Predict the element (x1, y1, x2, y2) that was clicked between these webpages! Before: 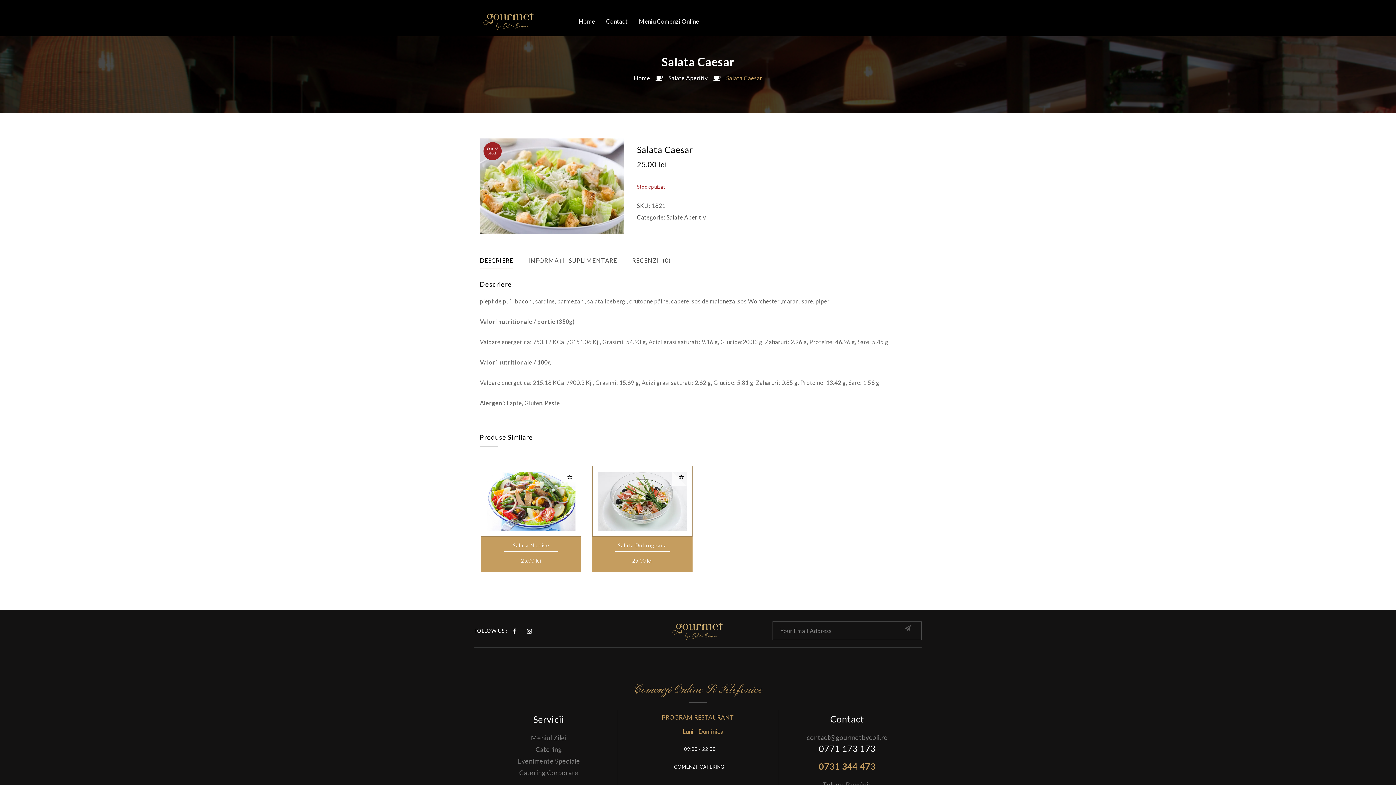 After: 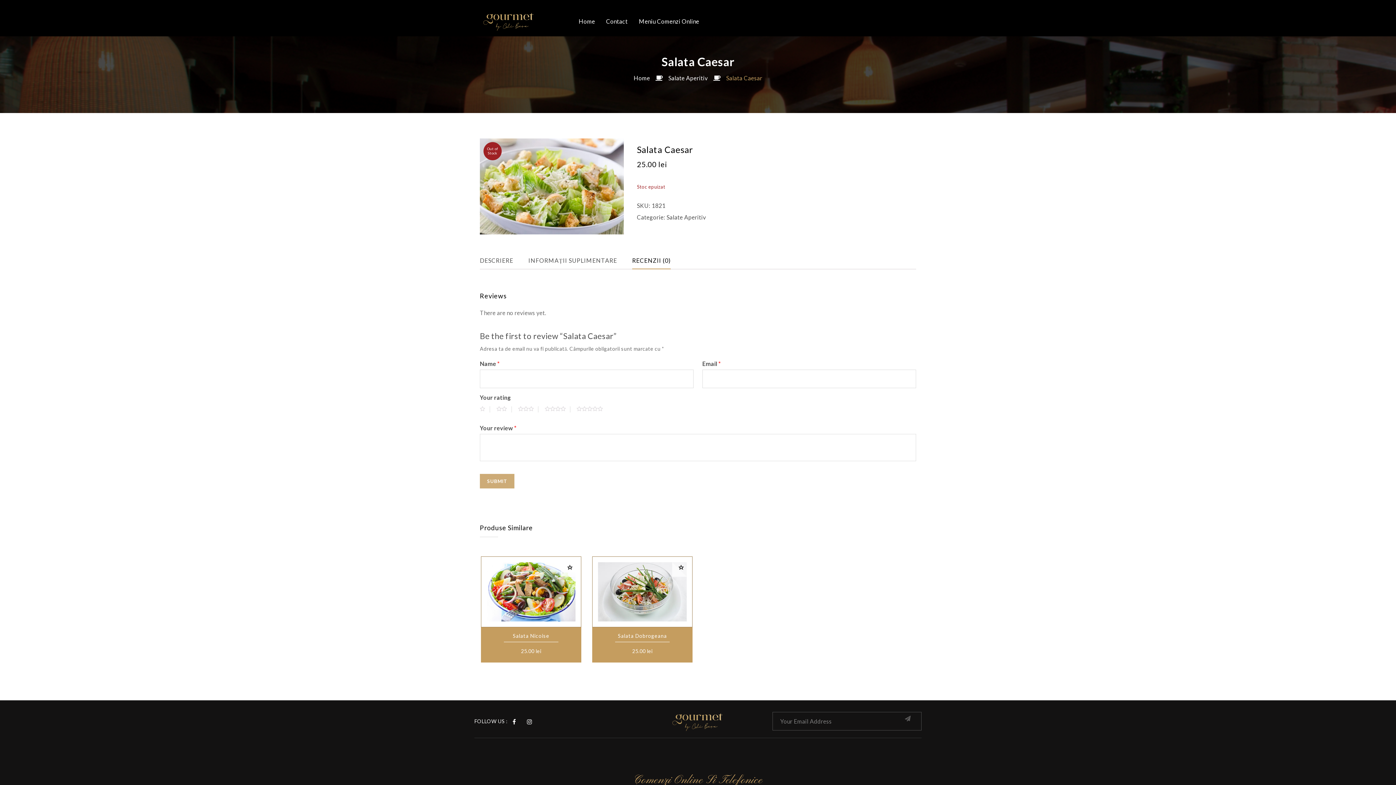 Action: bbox: (632, 252, 670, 269) label: RECENZII (0)